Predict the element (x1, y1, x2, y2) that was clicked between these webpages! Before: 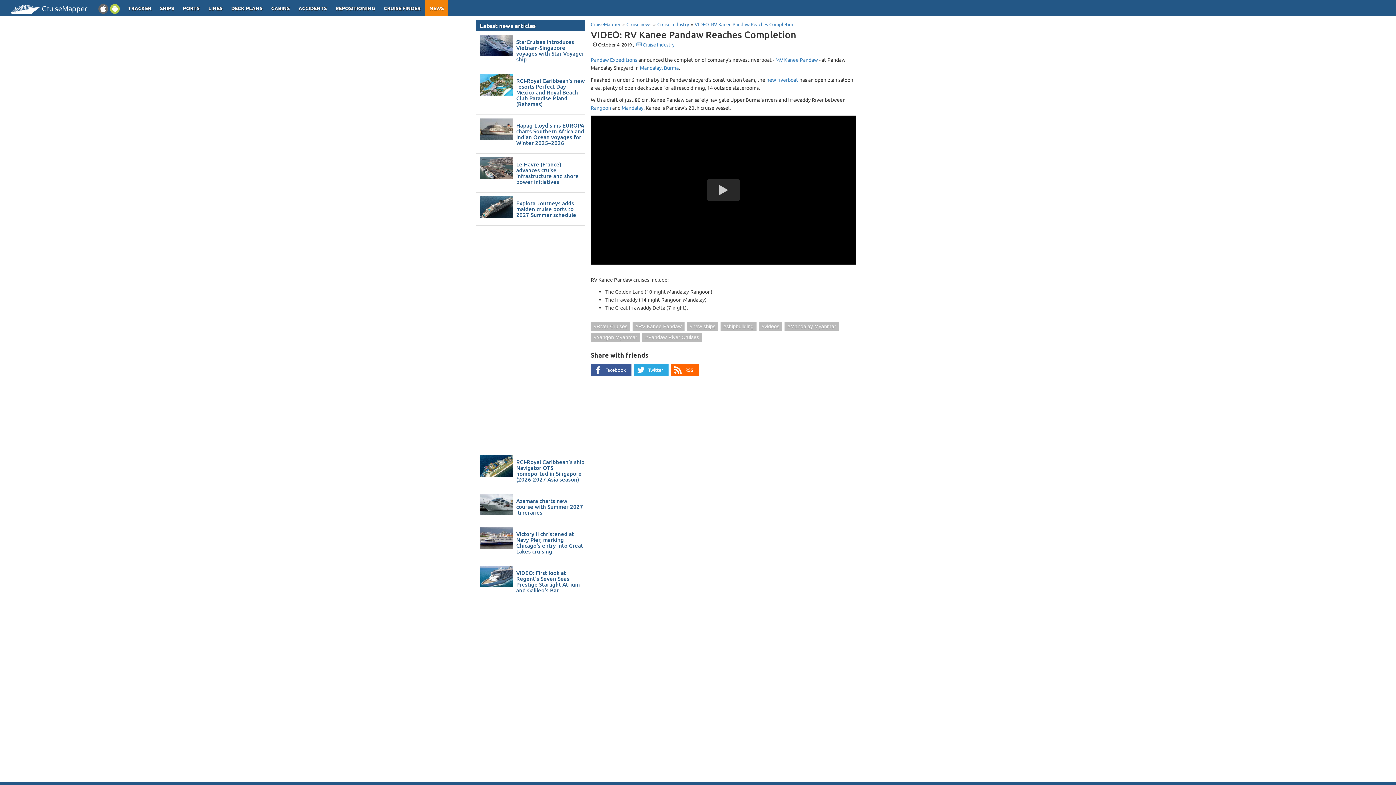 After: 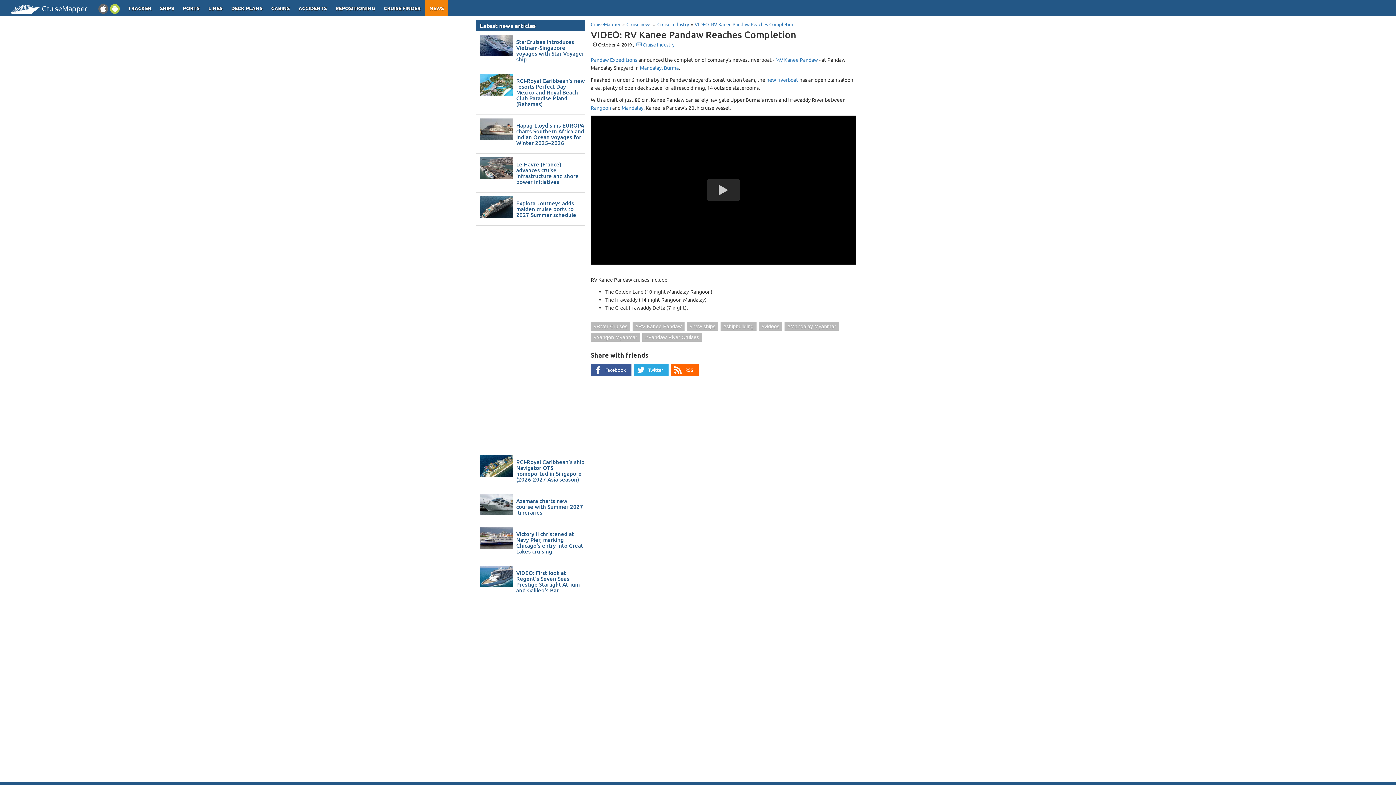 Action: label: Twitter bbox: (633, 364, 668, 376)